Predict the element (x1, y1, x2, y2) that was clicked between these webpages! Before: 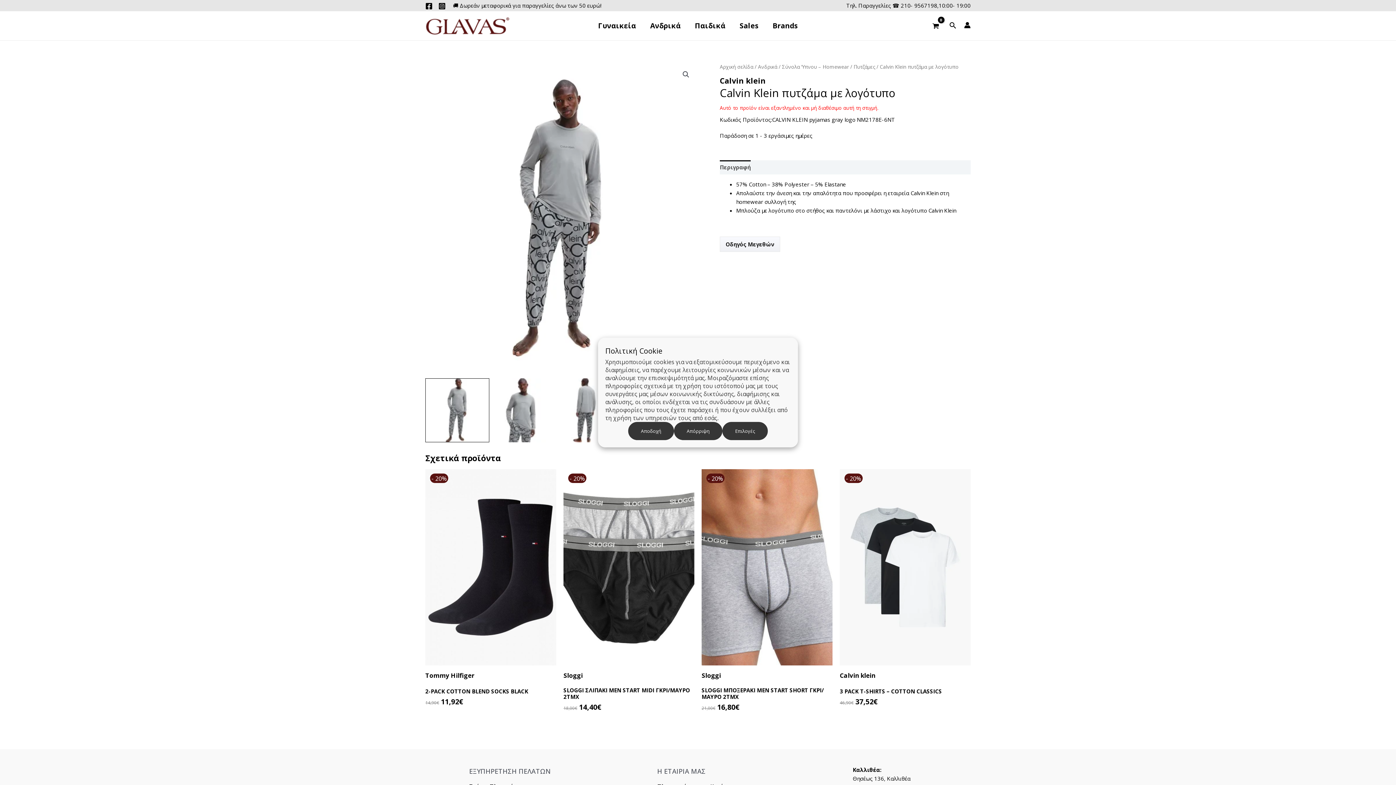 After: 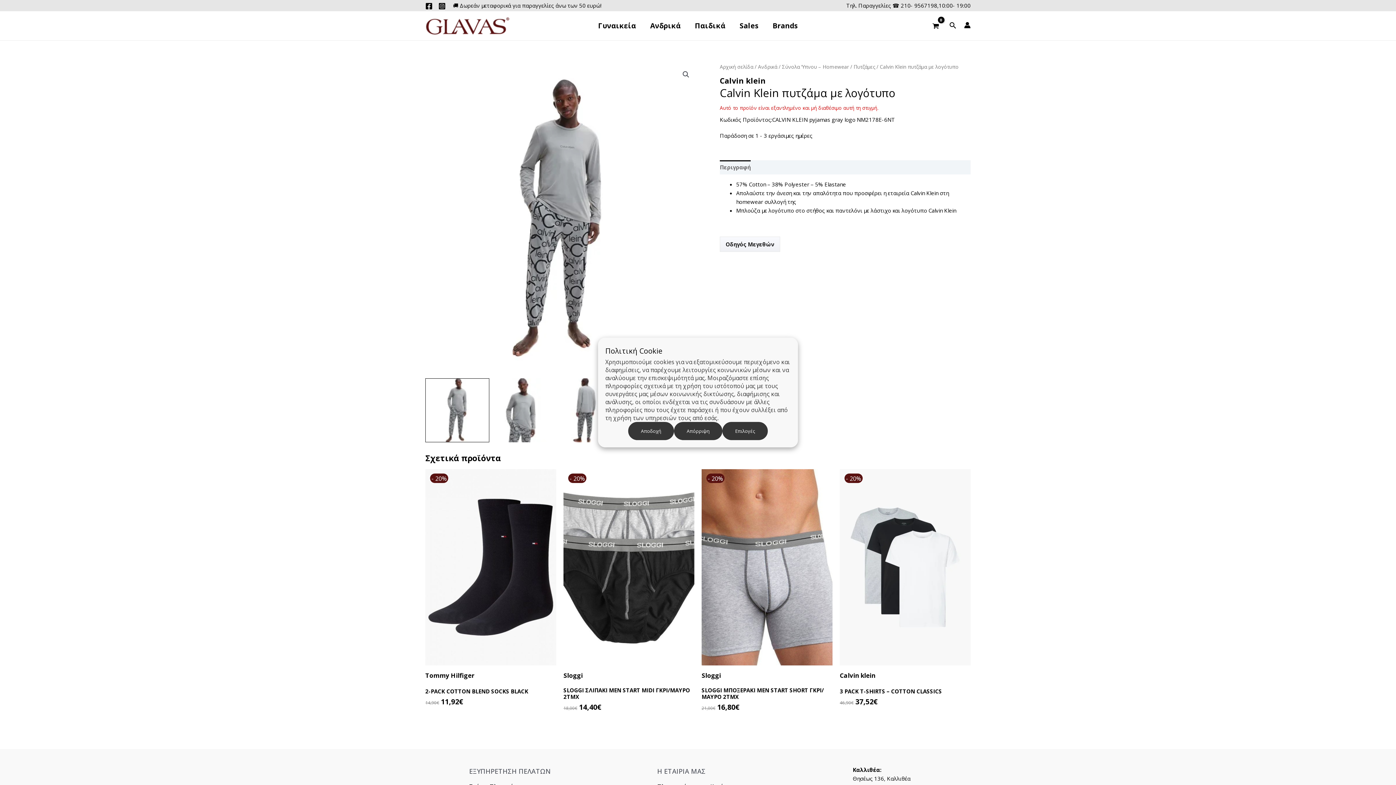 Action: label: Περιγραφή bbox: (720, 160, 750, 174)